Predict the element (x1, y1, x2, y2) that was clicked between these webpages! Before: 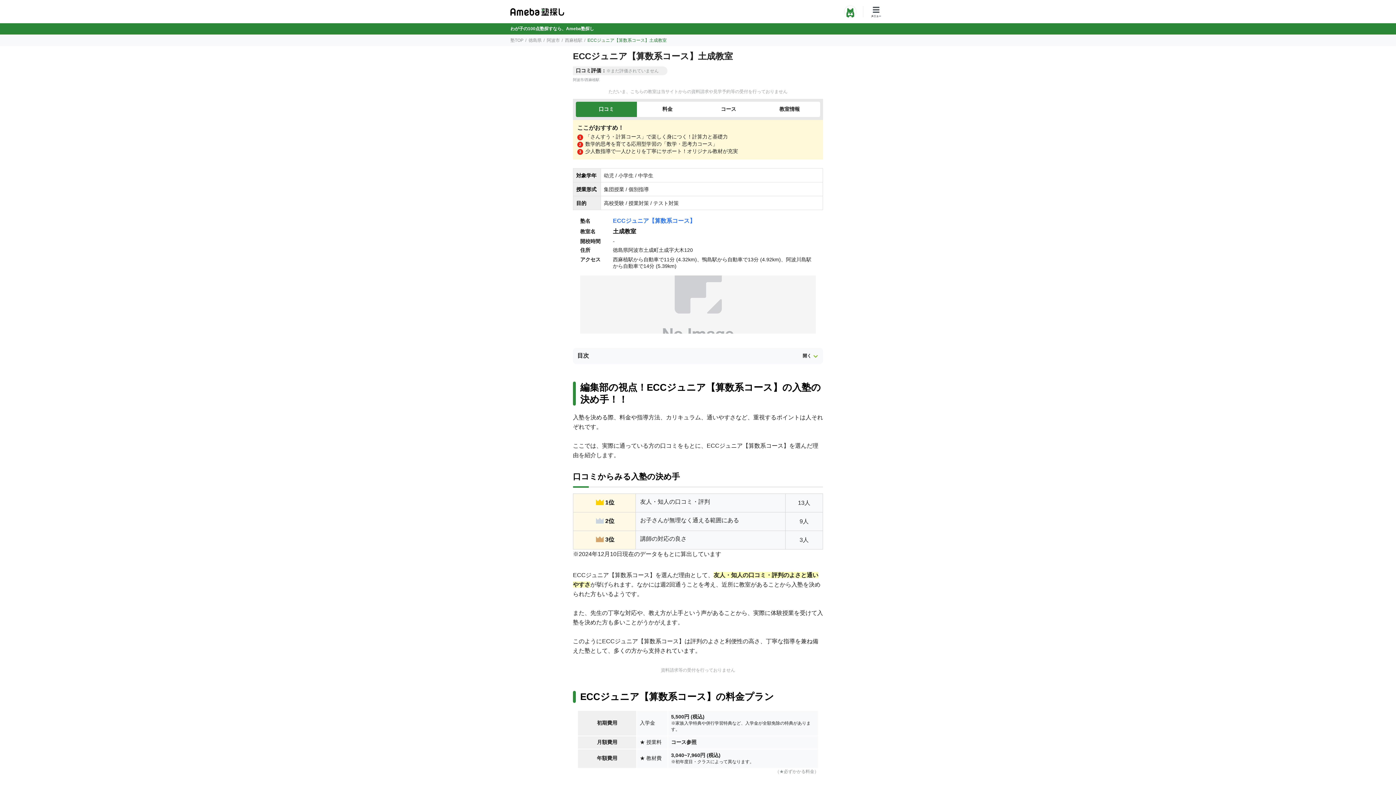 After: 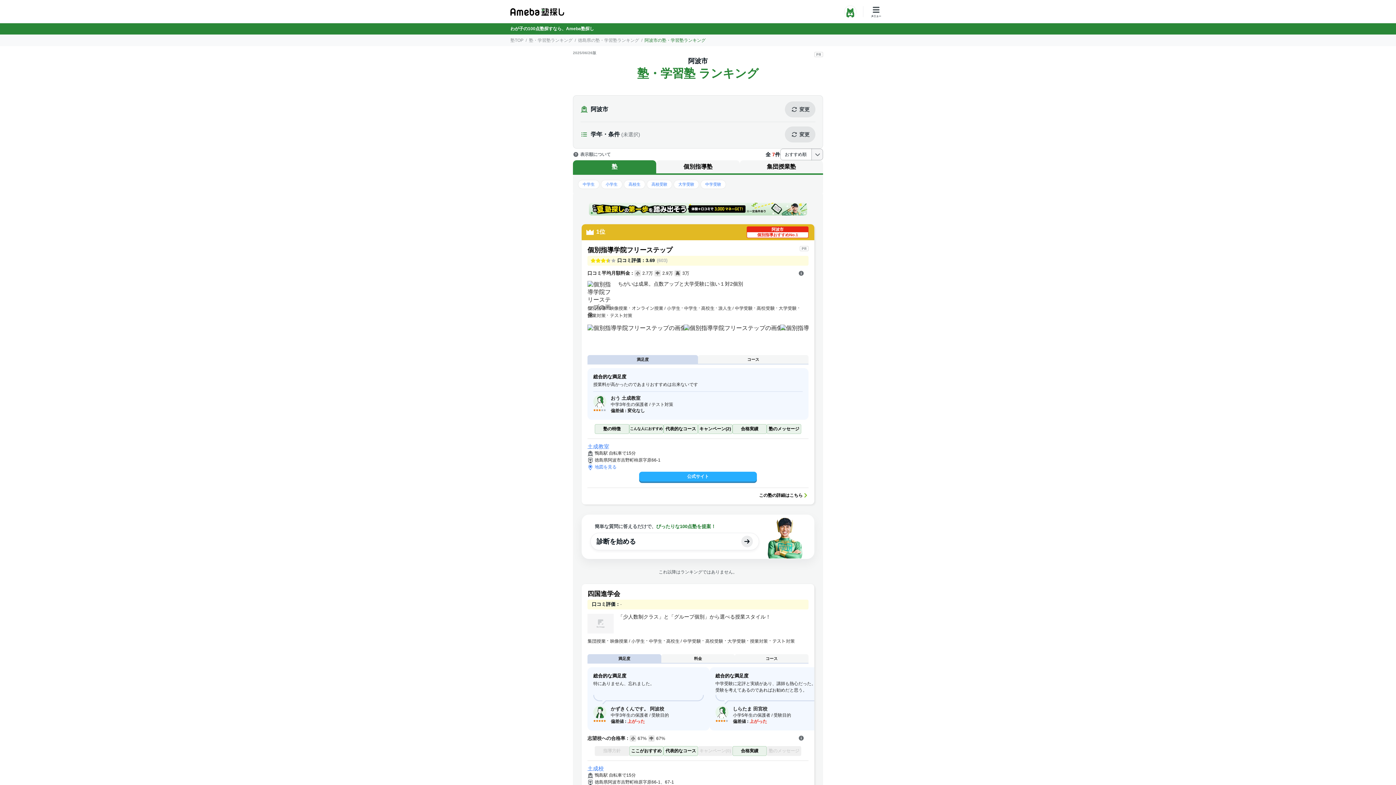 Action: label: 阿波市 bbox: (546, 37, 560, 42)